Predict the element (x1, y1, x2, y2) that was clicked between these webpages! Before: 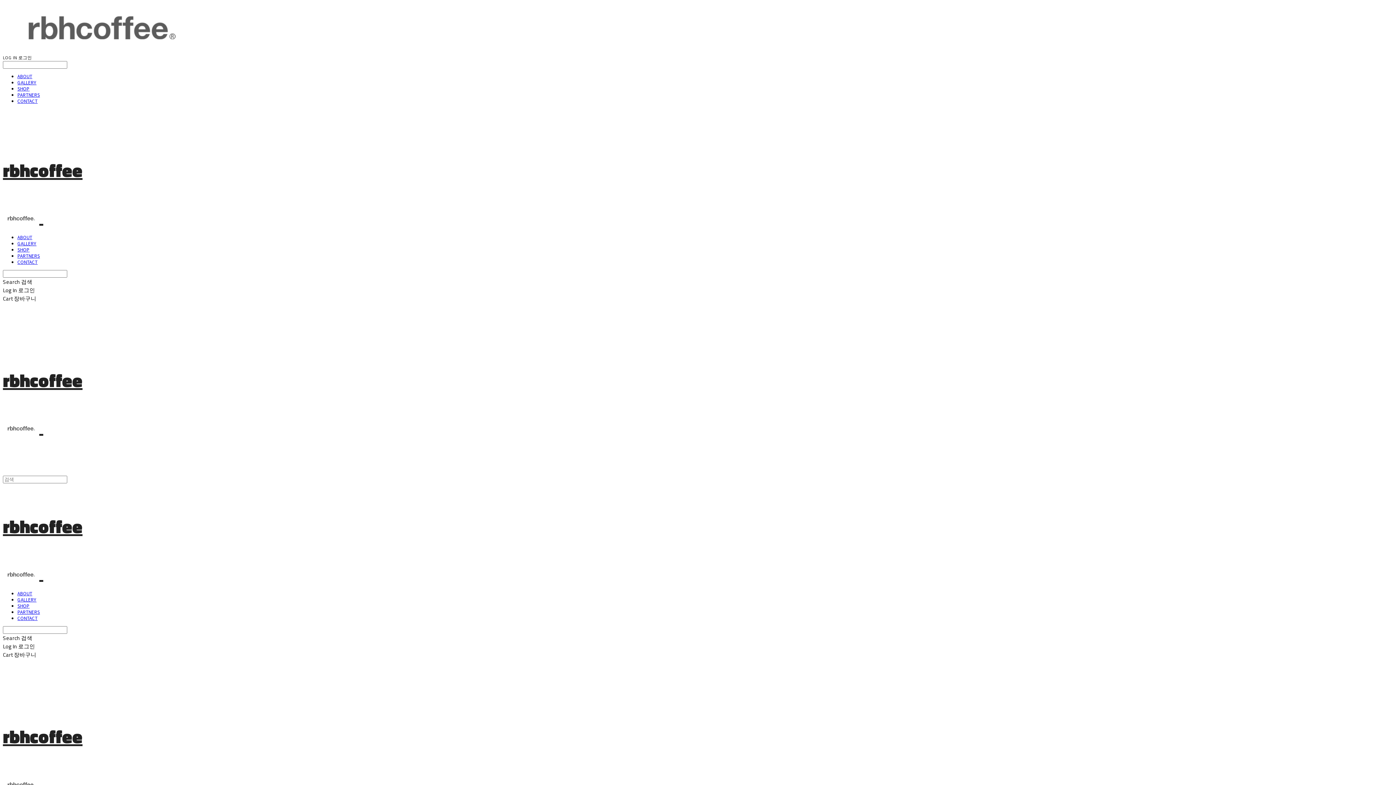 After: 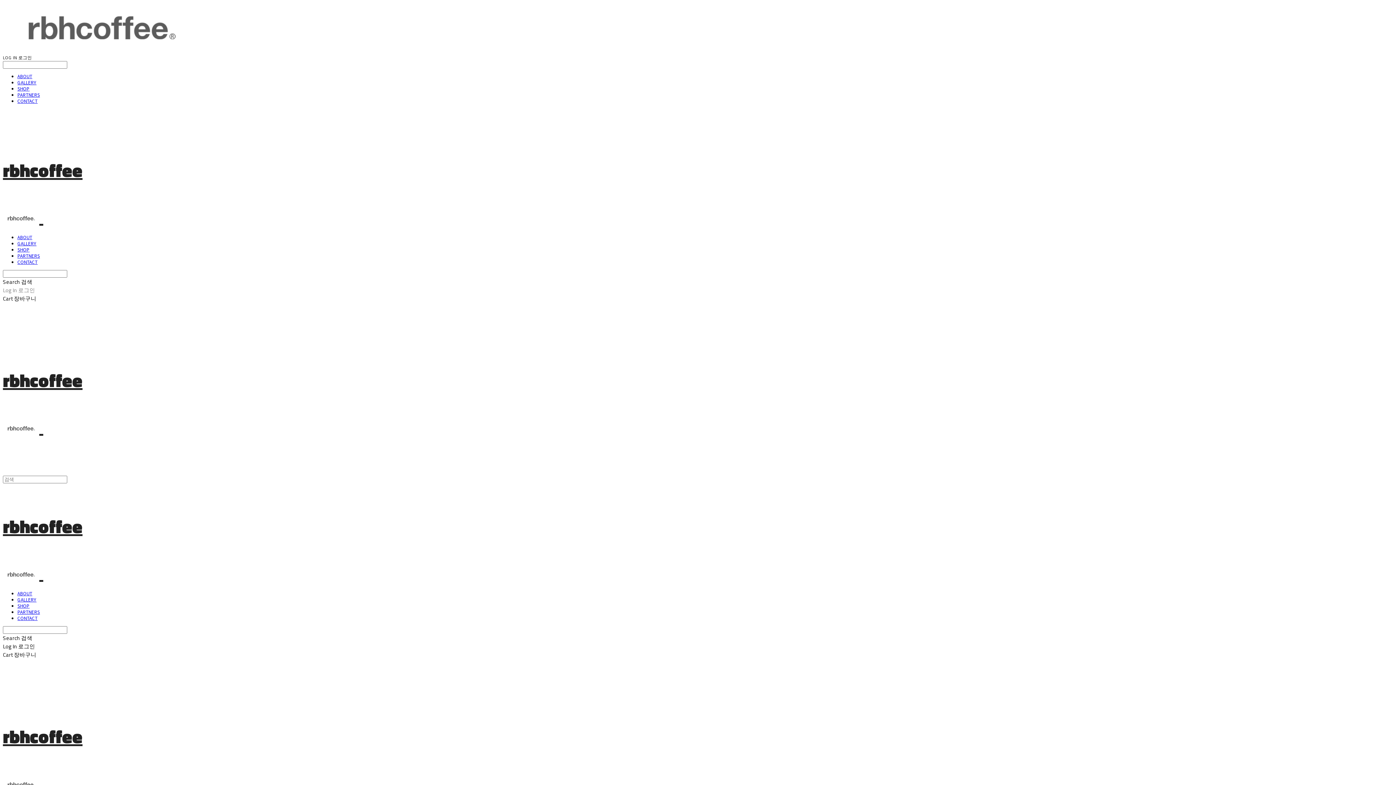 Action: label: Log In 로그인 bbox: (2, 286, 35, 294)